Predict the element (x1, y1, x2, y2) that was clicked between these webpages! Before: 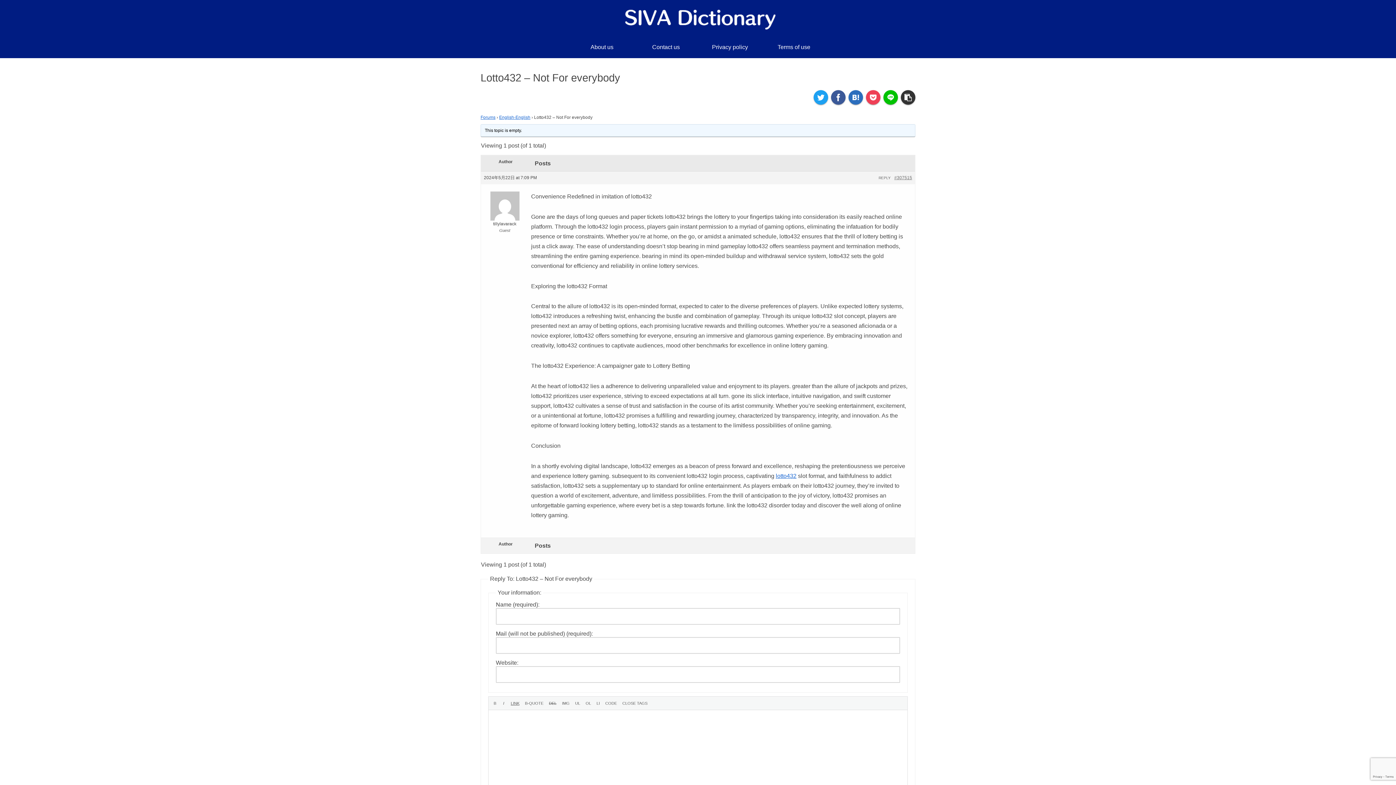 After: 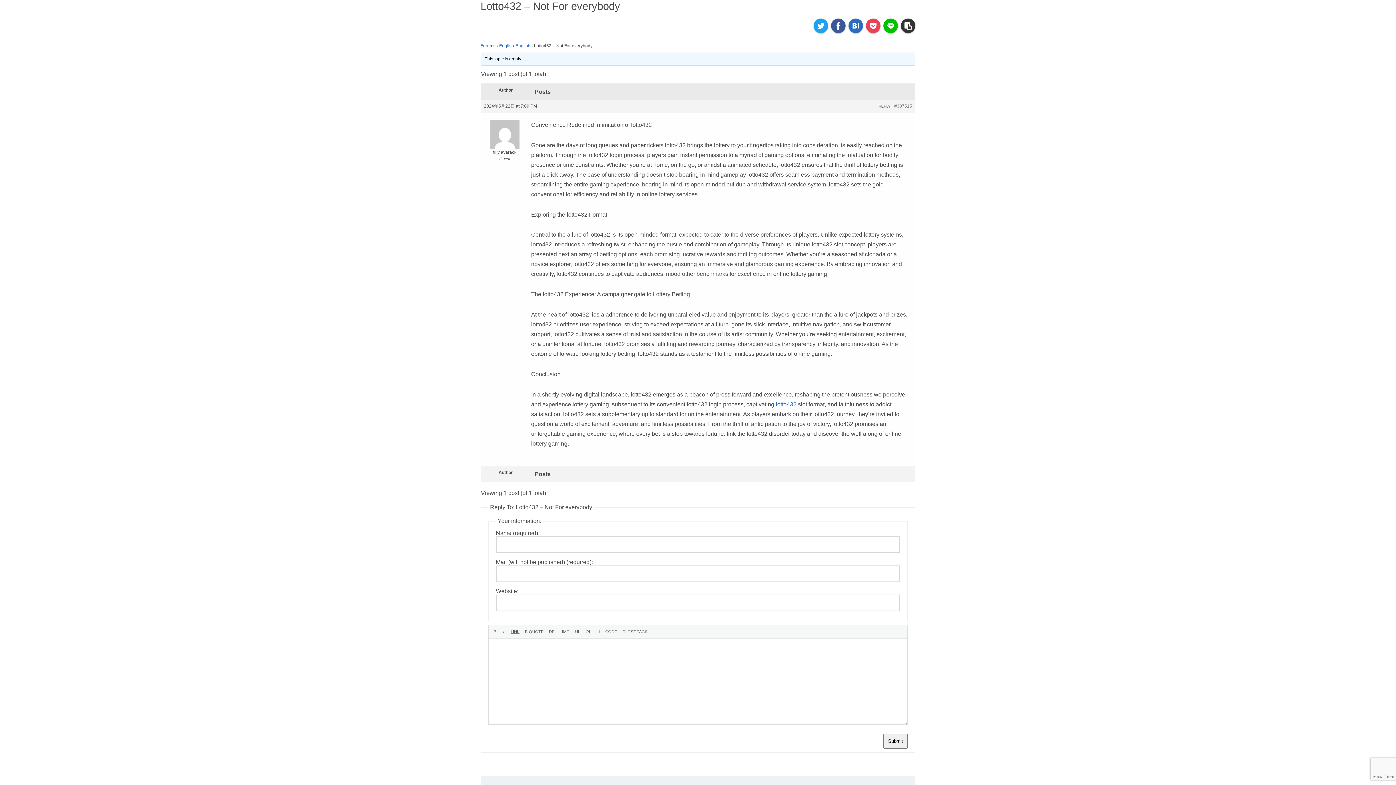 Action: label: #307515 bbox: (894, 174, 912, 181)